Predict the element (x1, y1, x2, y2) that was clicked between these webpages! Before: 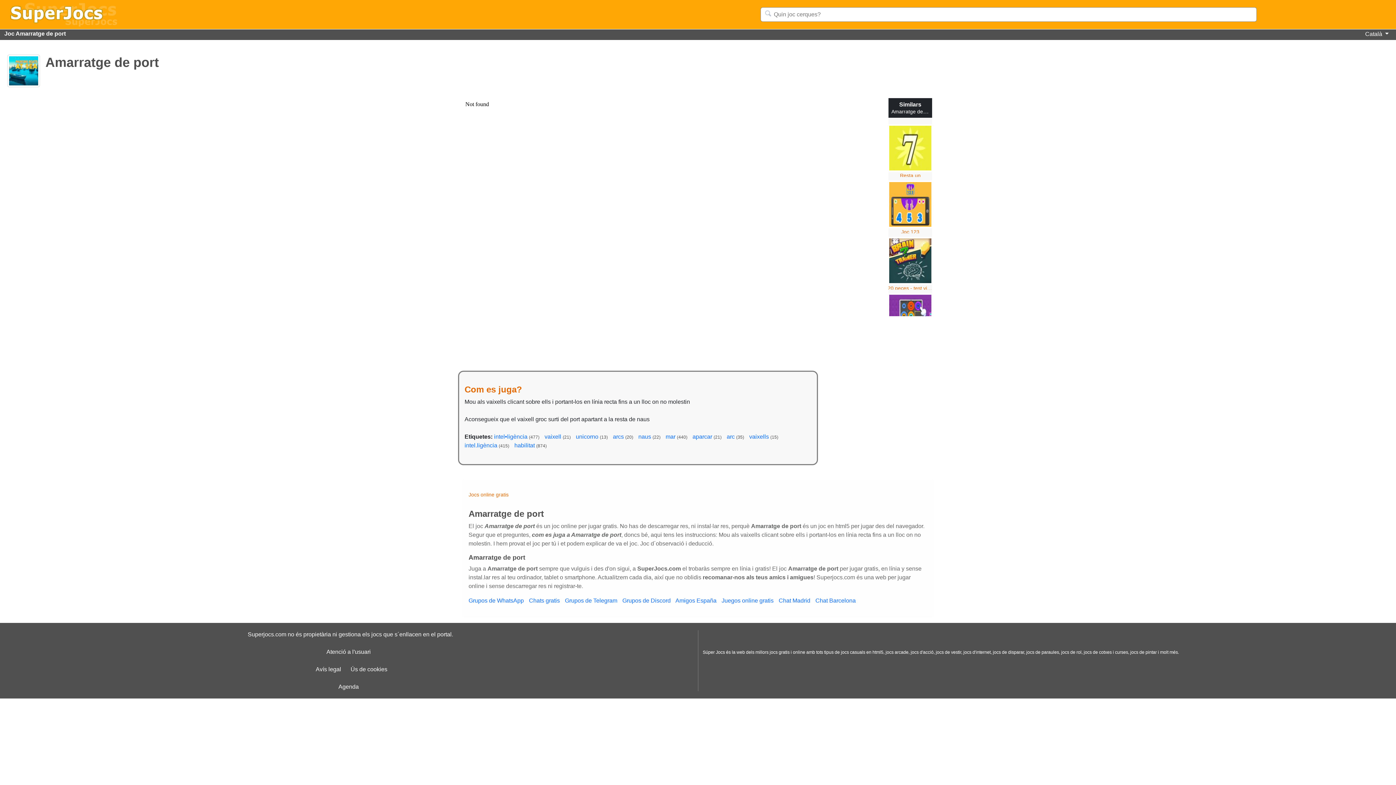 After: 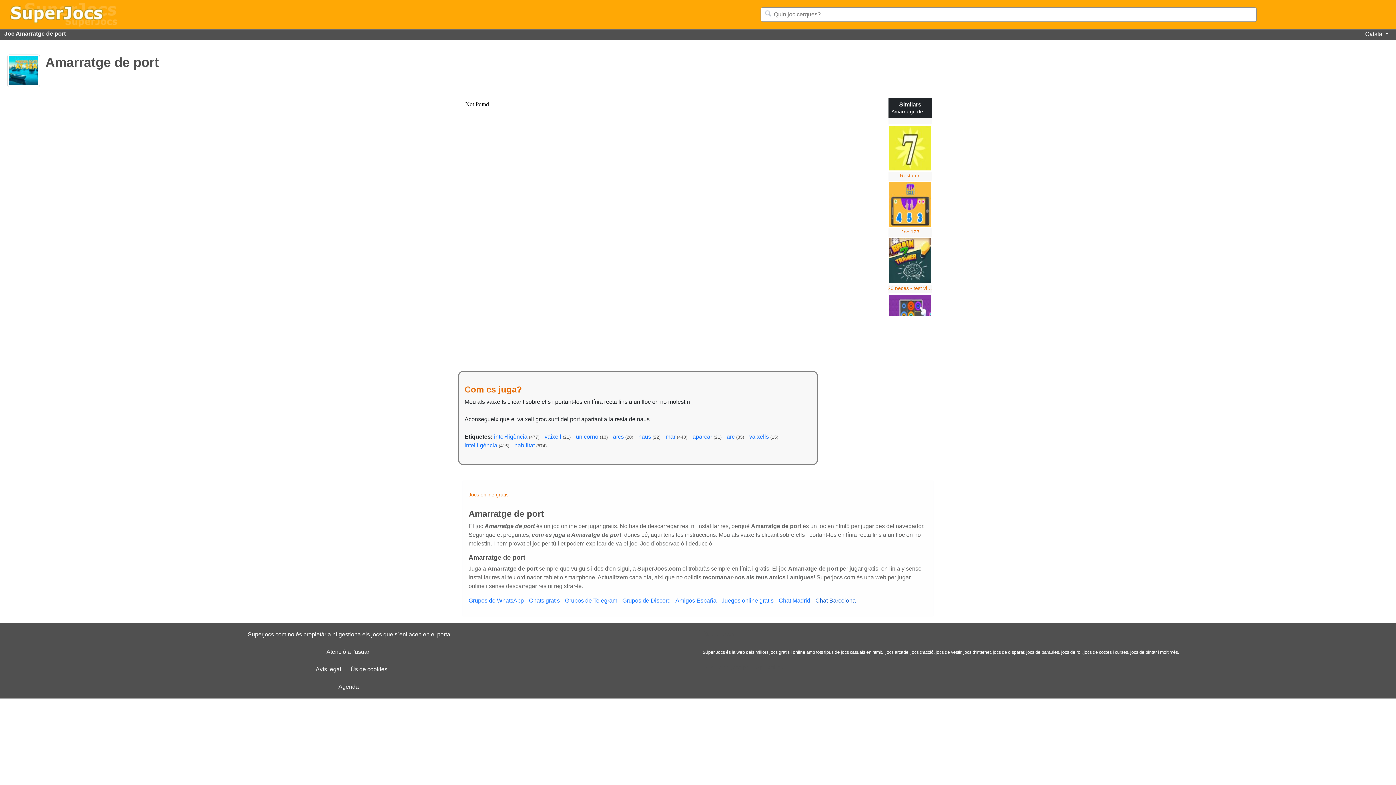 Action: bbox: (815, 597, 856, 604) label: Chat Barcelona